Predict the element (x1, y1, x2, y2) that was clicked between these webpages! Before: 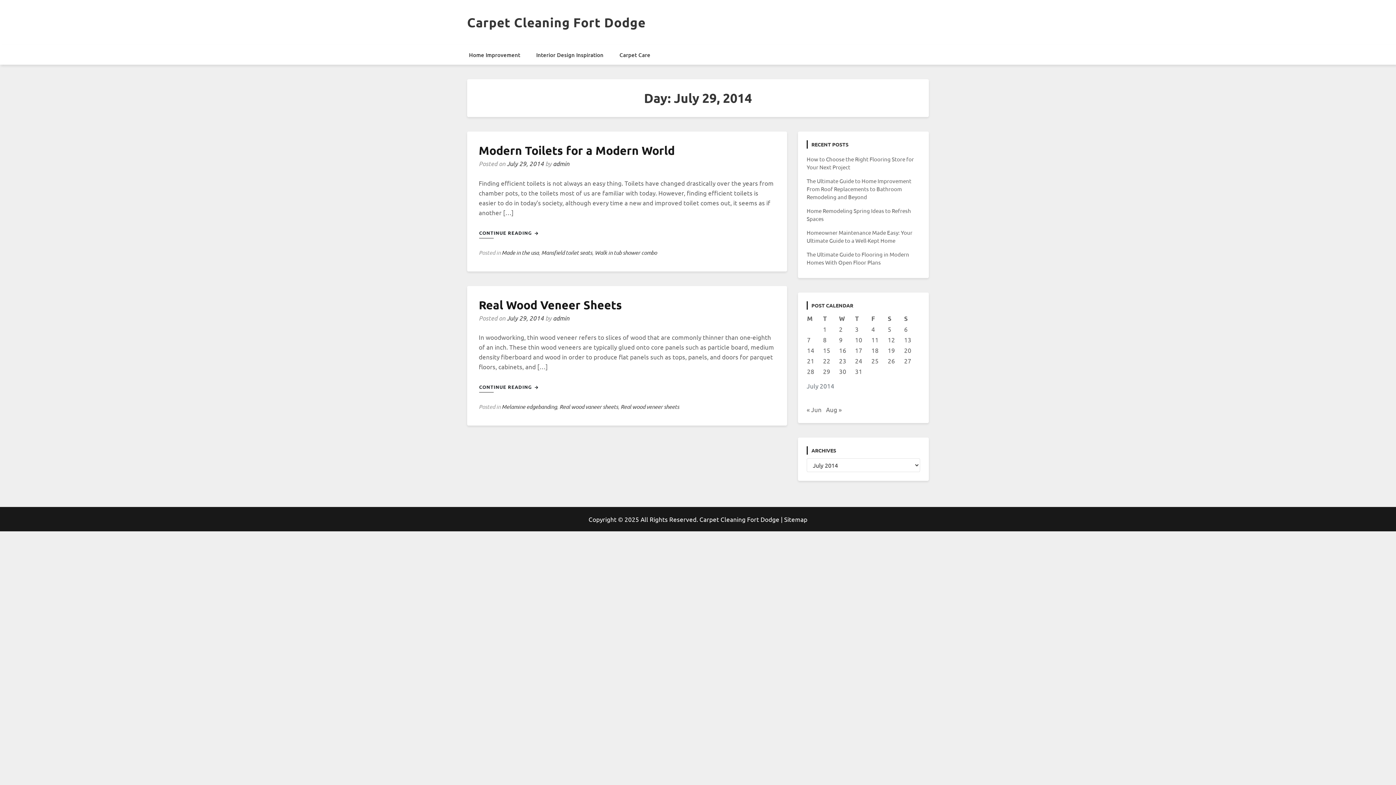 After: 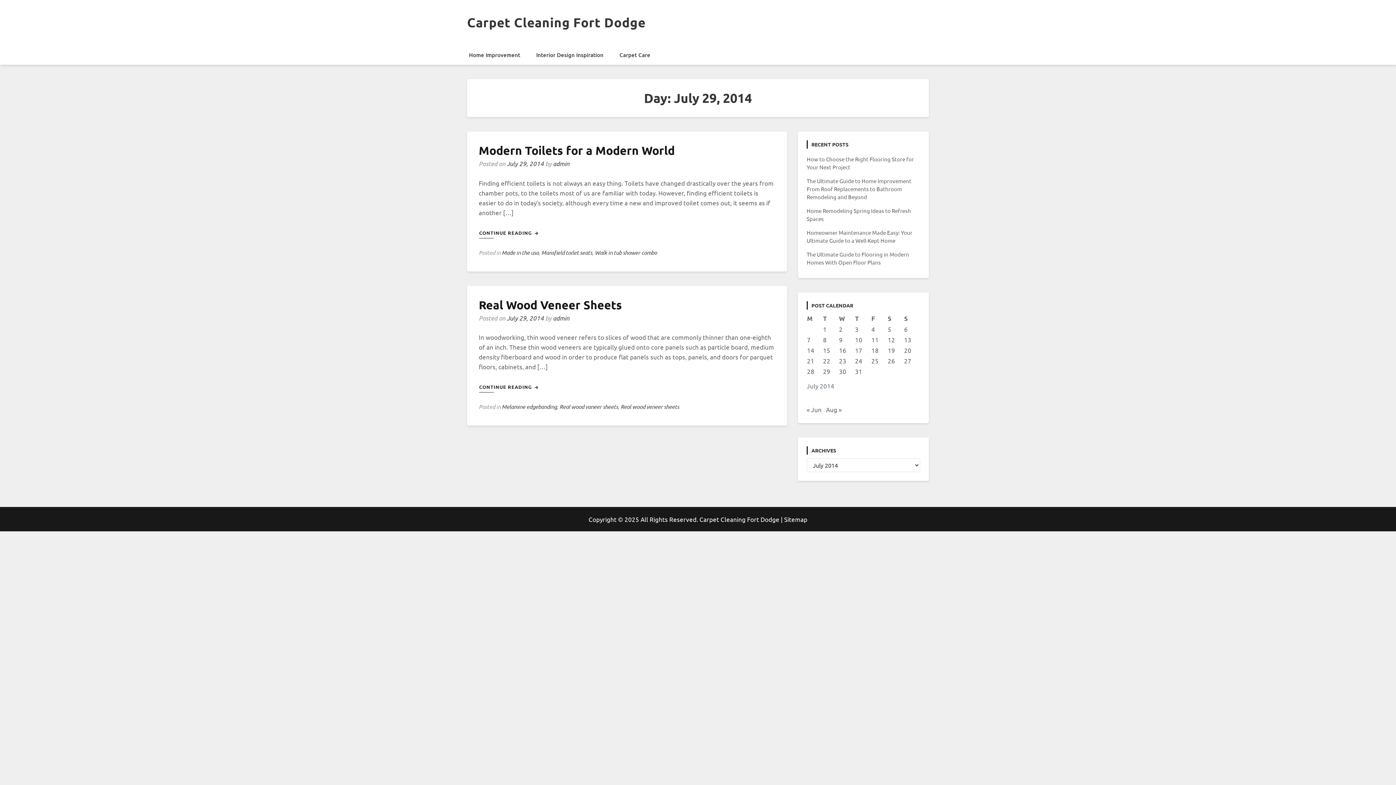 Action: bbox: (823, 367, 830, 375) label: Posts published on July 29, 2014